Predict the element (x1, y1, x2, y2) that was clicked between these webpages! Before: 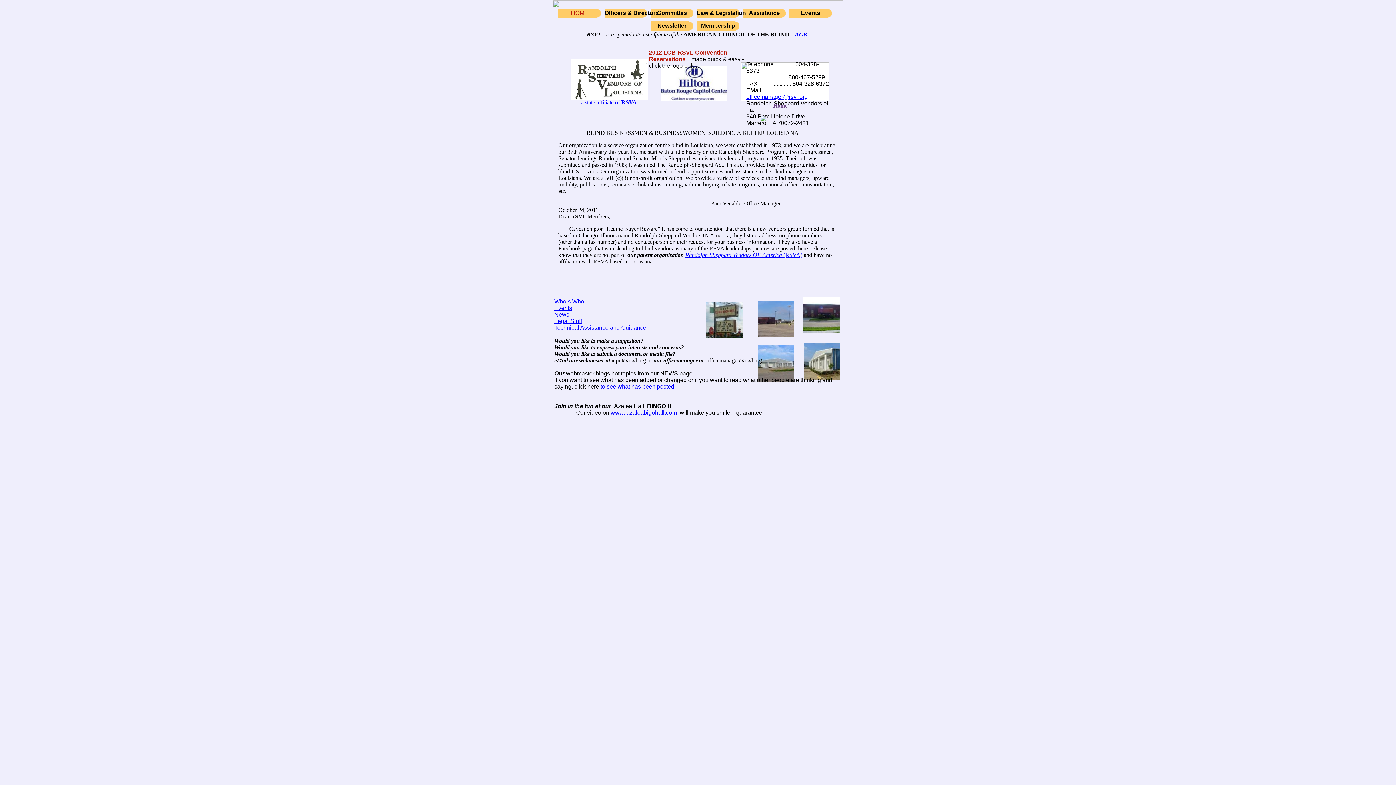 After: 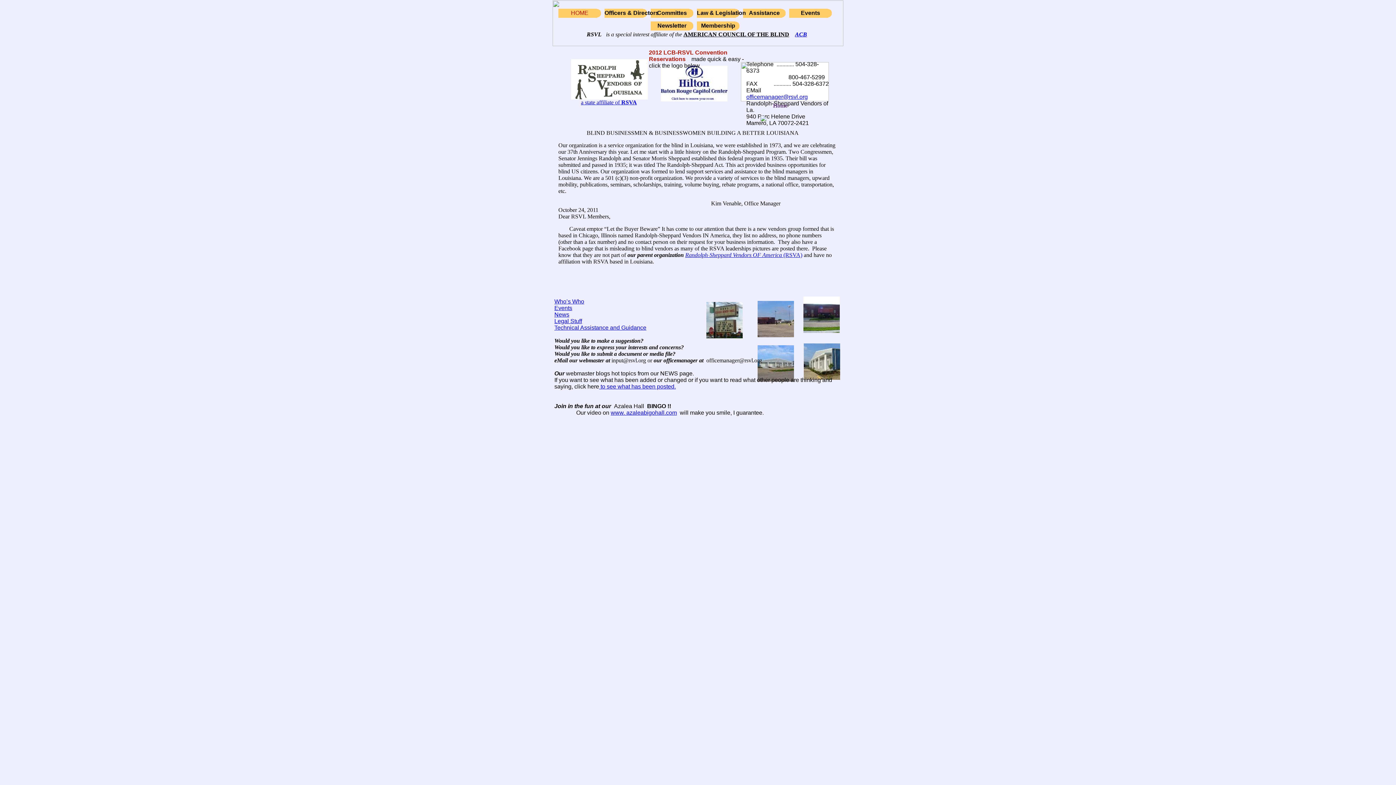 Action: label: Events bbox: (554, 305, 572, 311)